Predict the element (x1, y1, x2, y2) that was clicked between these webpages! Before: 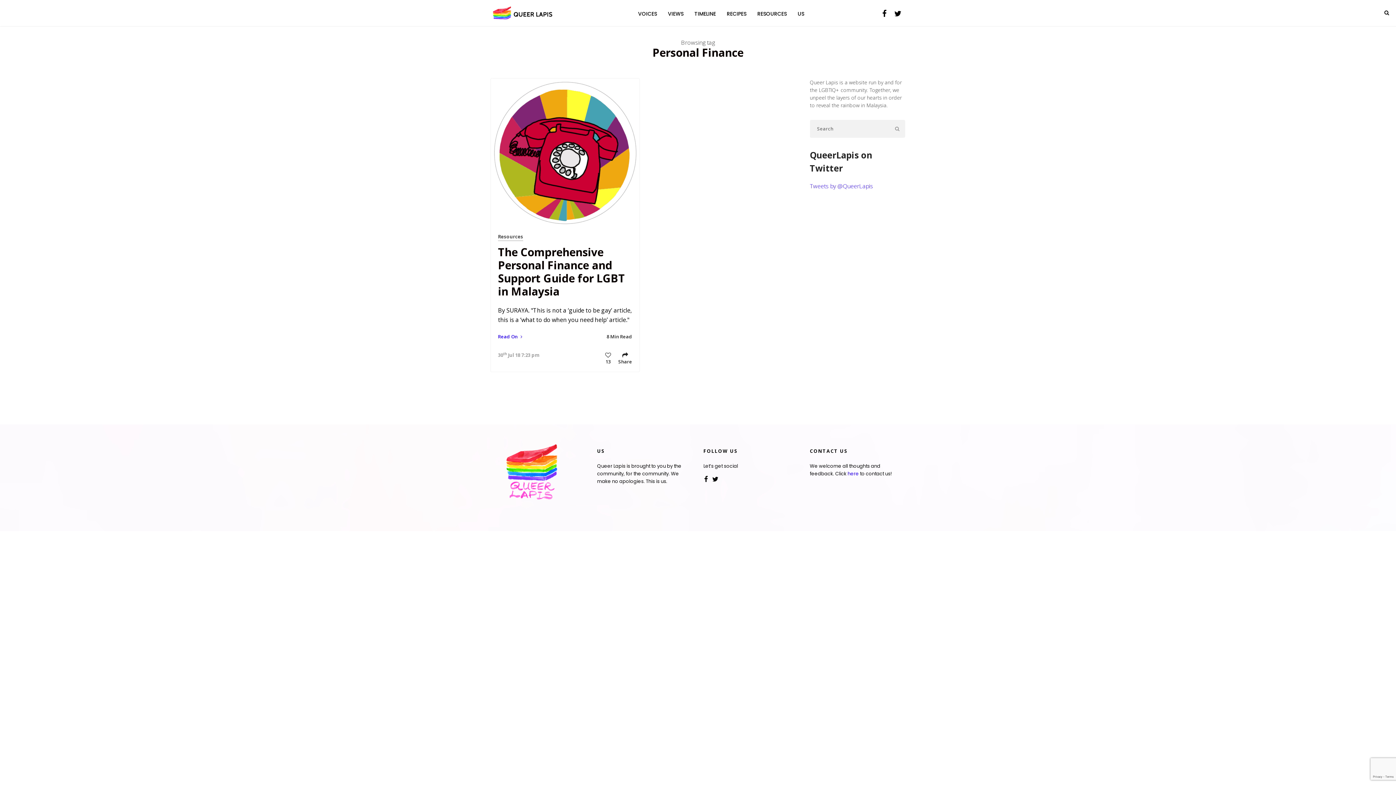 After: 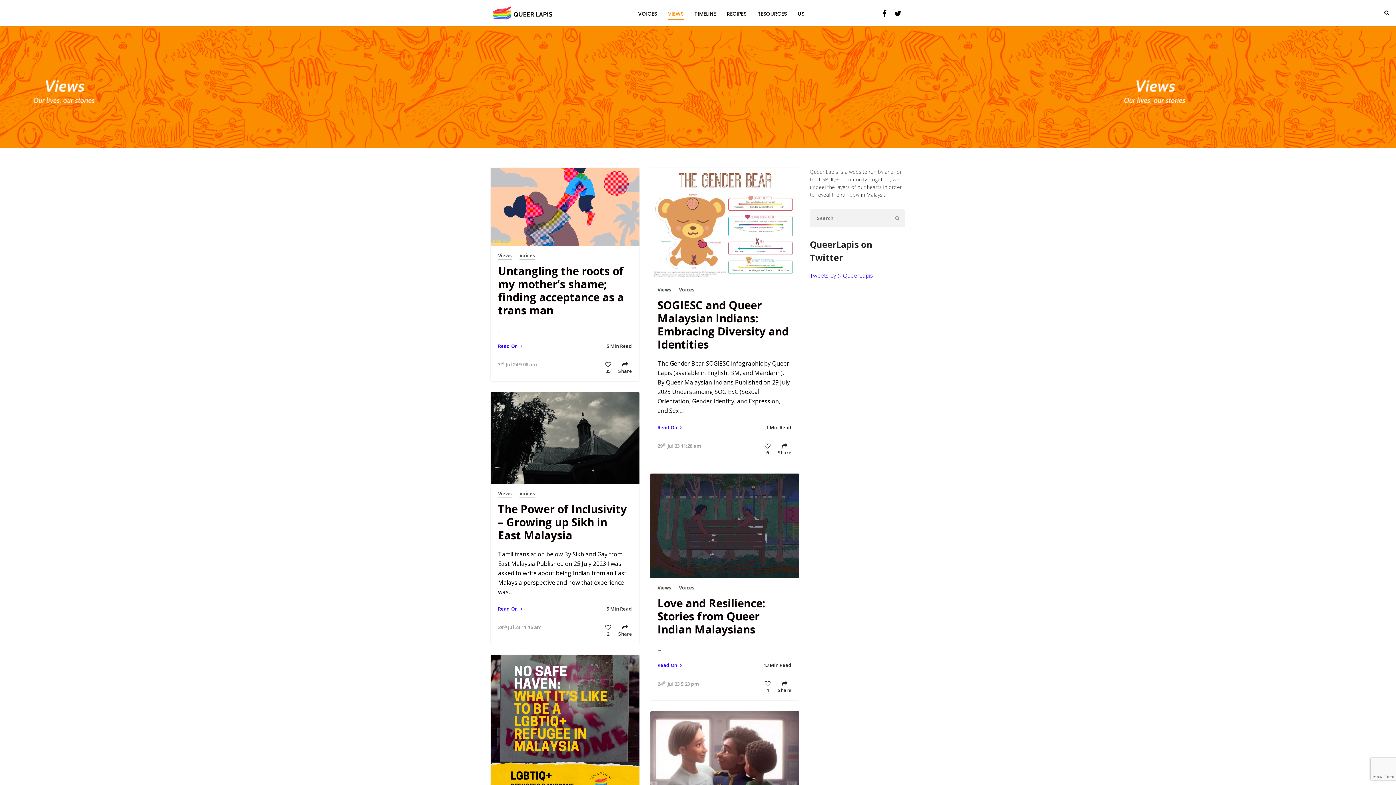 Action: bbox: (668, 10, 683, 17) label: VIEWS